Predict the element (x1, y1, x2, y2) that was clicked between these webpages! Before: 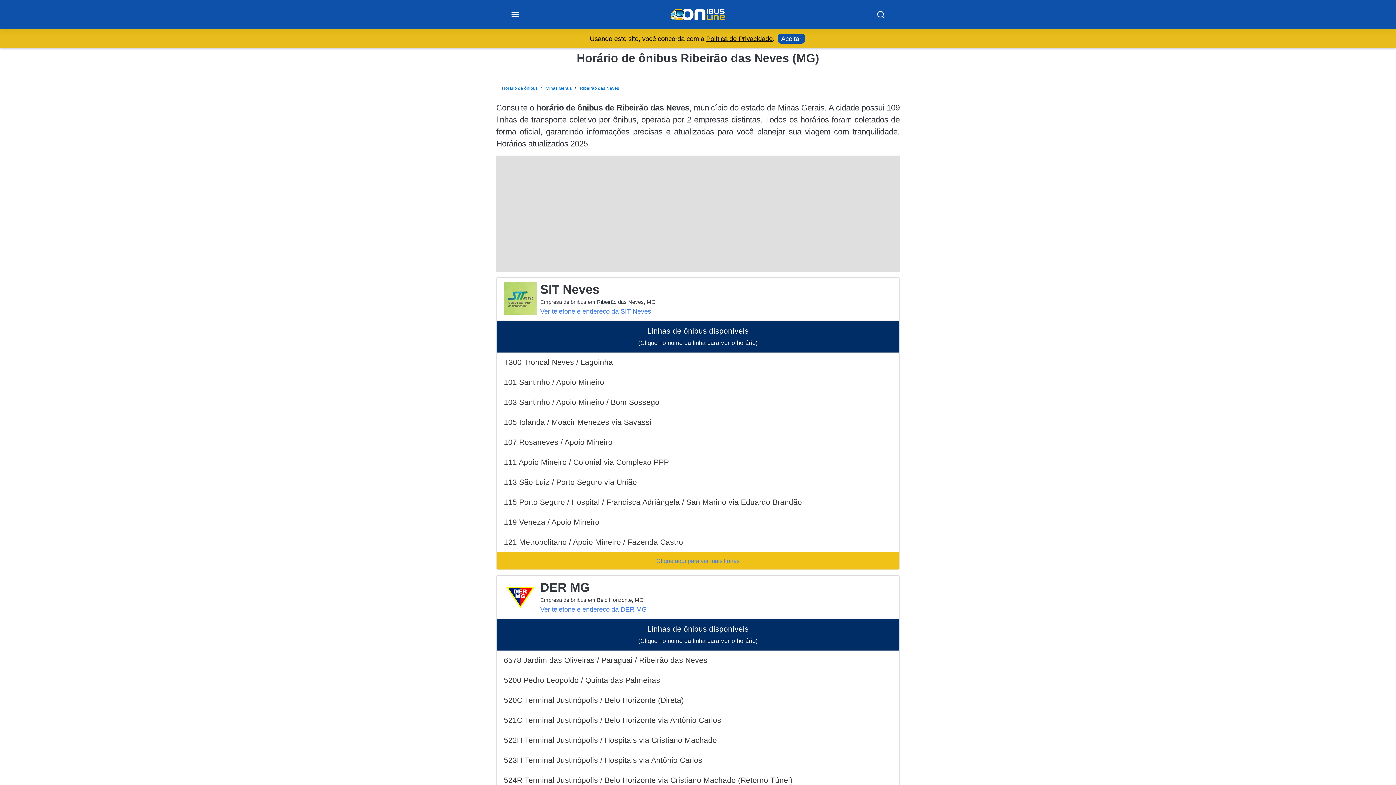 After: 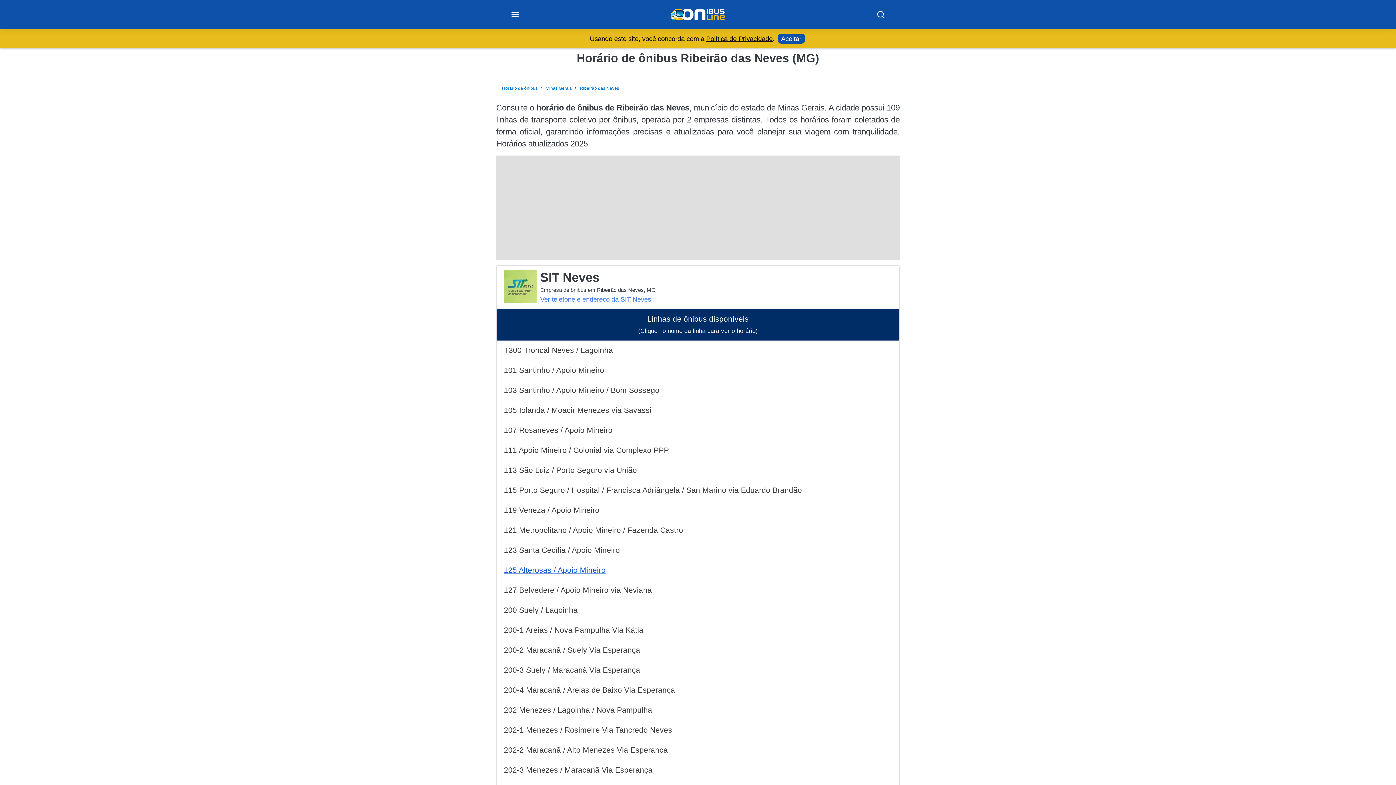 Action: label: Clique aqui para ver mais linhas bbox: (496, 552, 899, 569)